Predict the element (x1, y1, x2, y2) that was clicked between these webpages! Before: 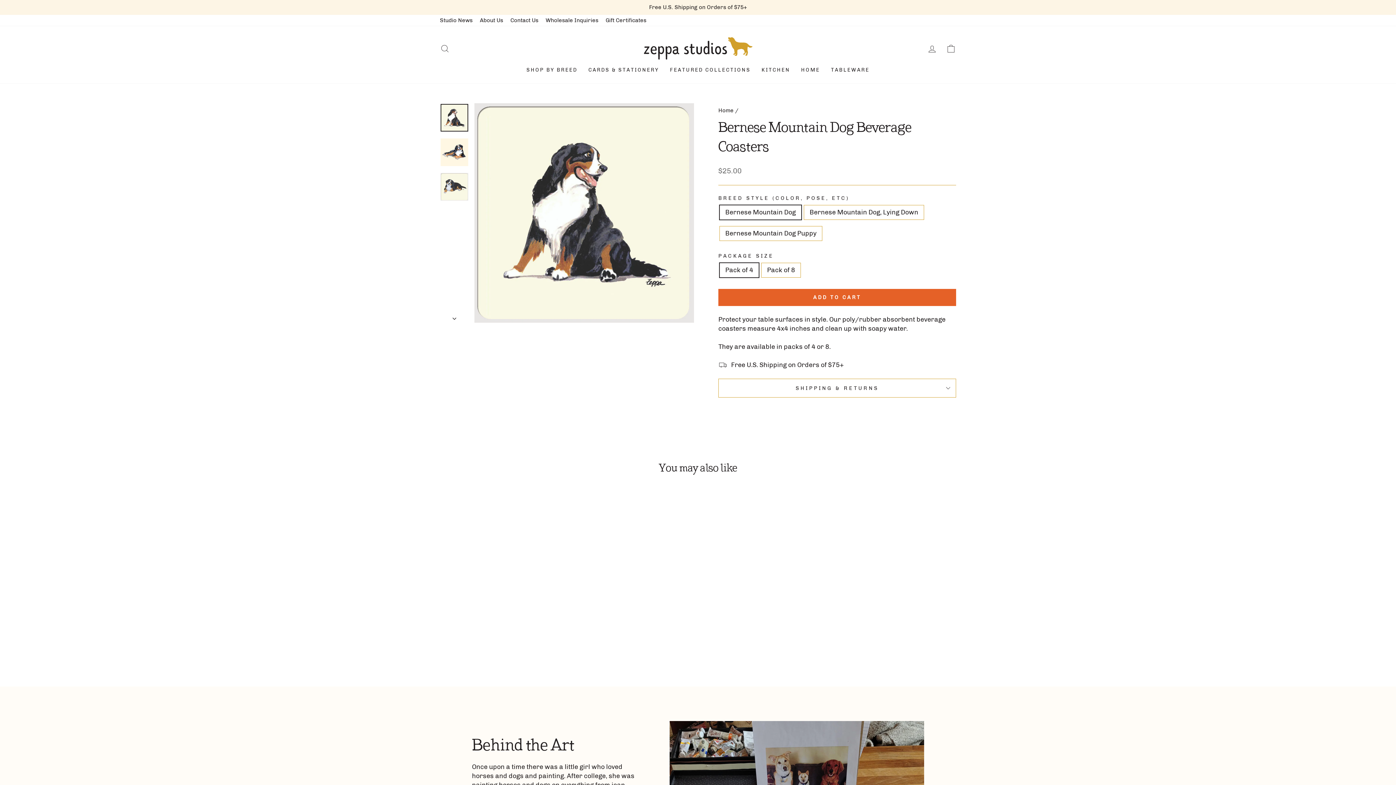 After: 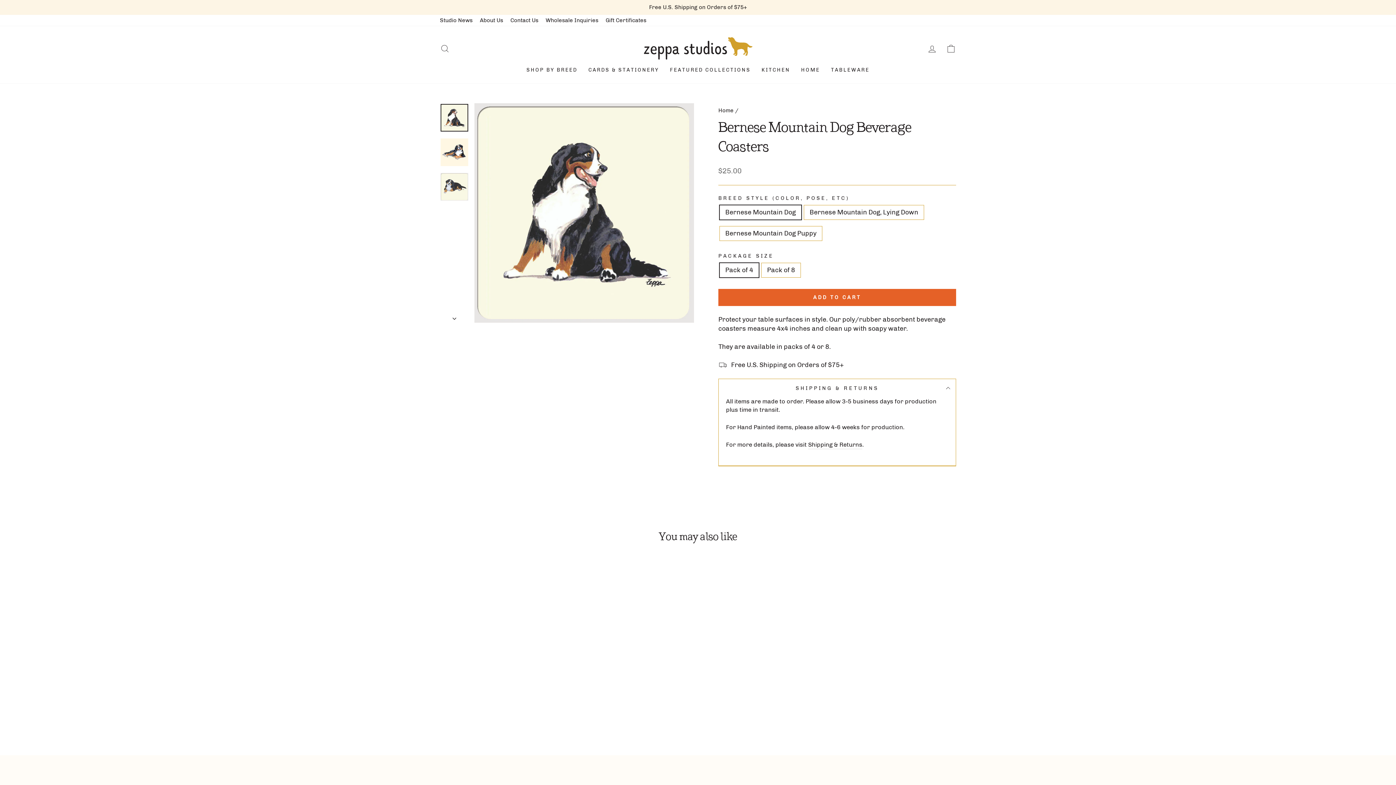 Action: bbox: (718, 379, 956, 397) label: SHIPPING & RETURNS